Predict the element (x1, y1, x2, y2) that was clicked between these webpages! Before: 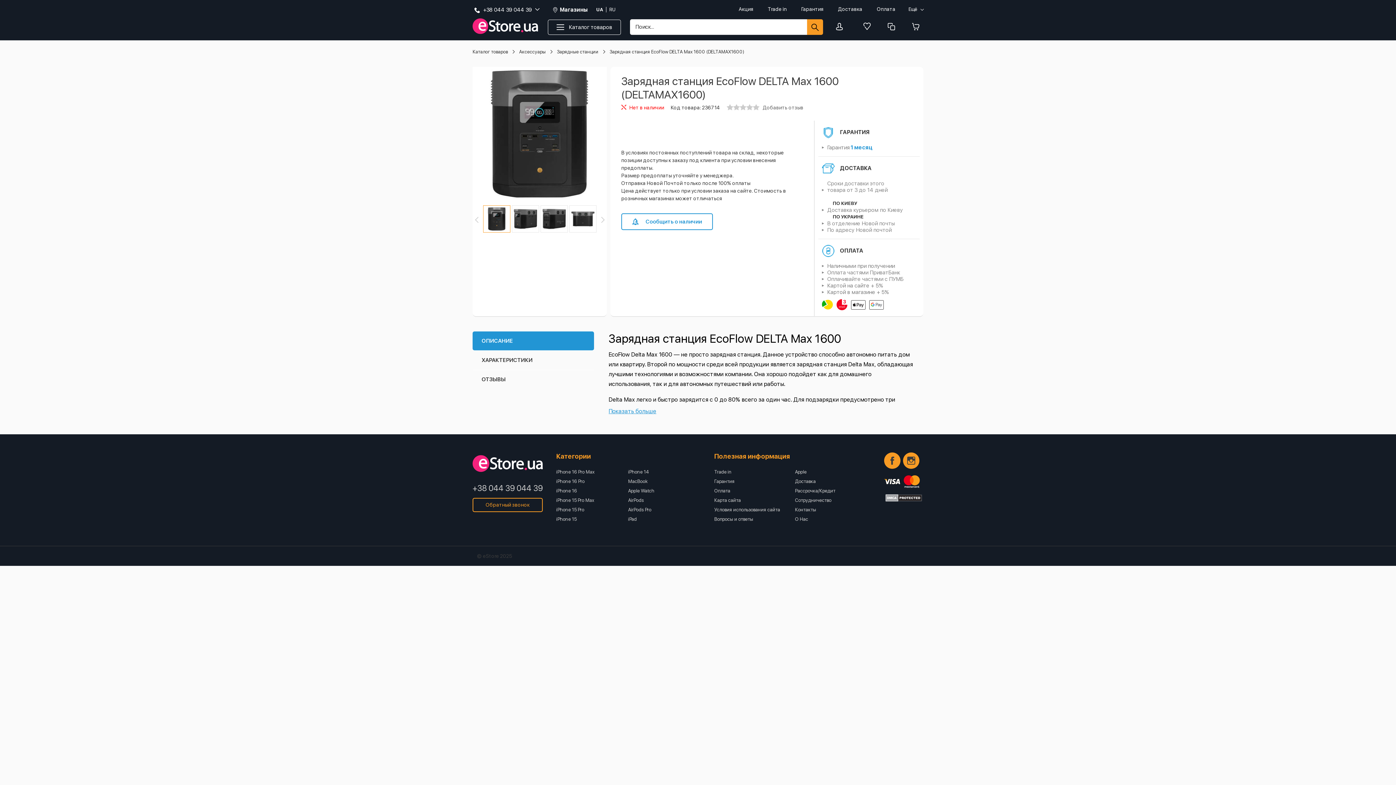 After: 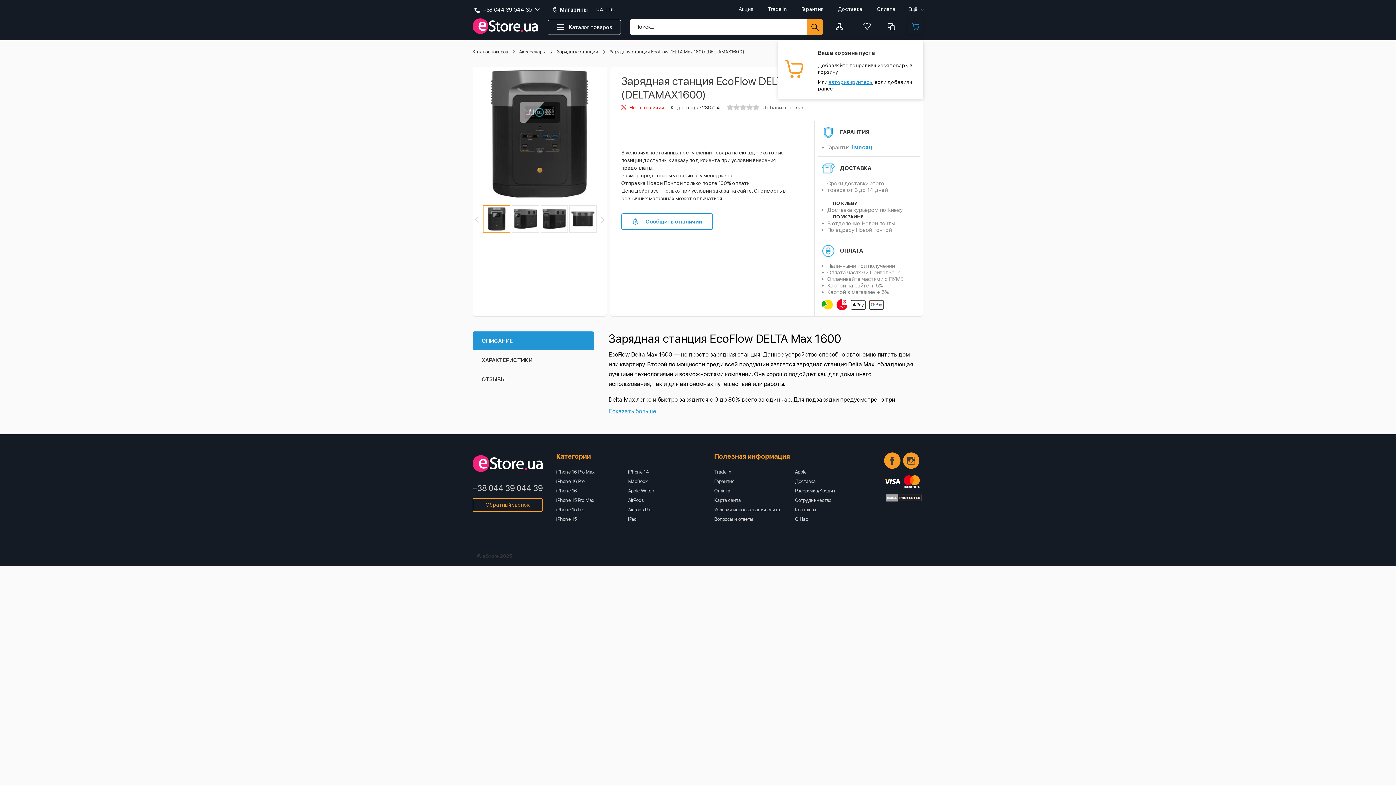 Action: bbox: (908, 19, 923, 33)